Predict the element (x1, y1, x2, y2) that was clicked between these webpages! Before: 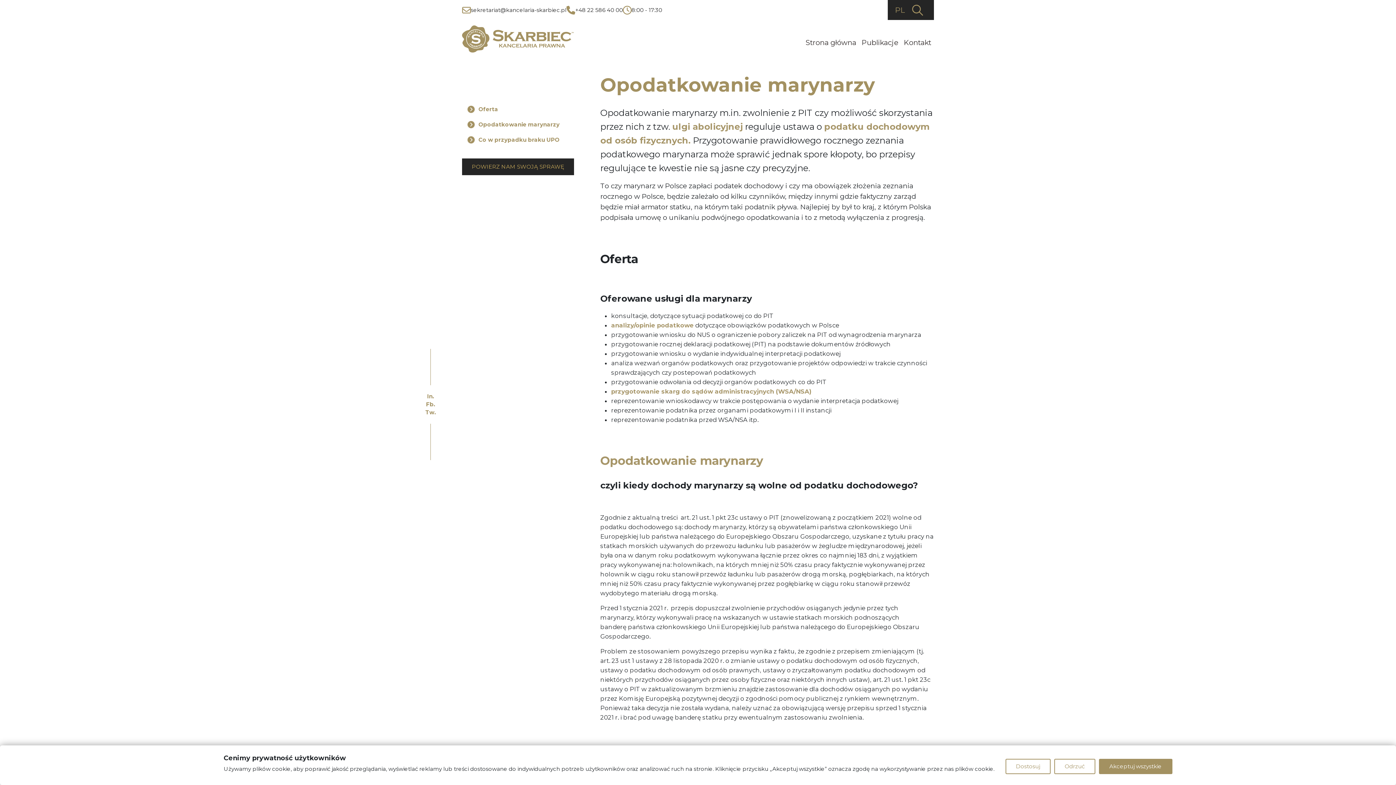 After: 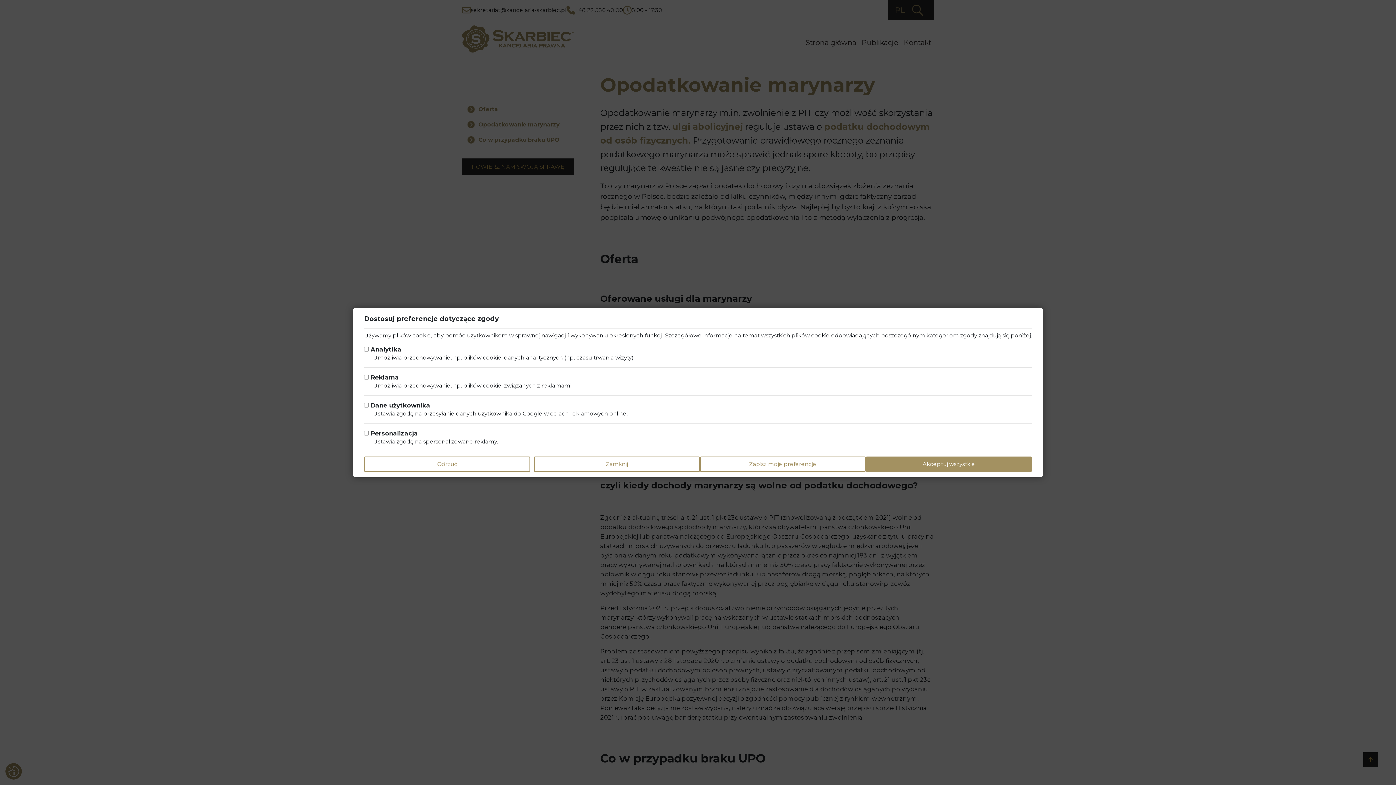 Action: bbox: (1005, 759, 1050, 774) label: Dostosuj